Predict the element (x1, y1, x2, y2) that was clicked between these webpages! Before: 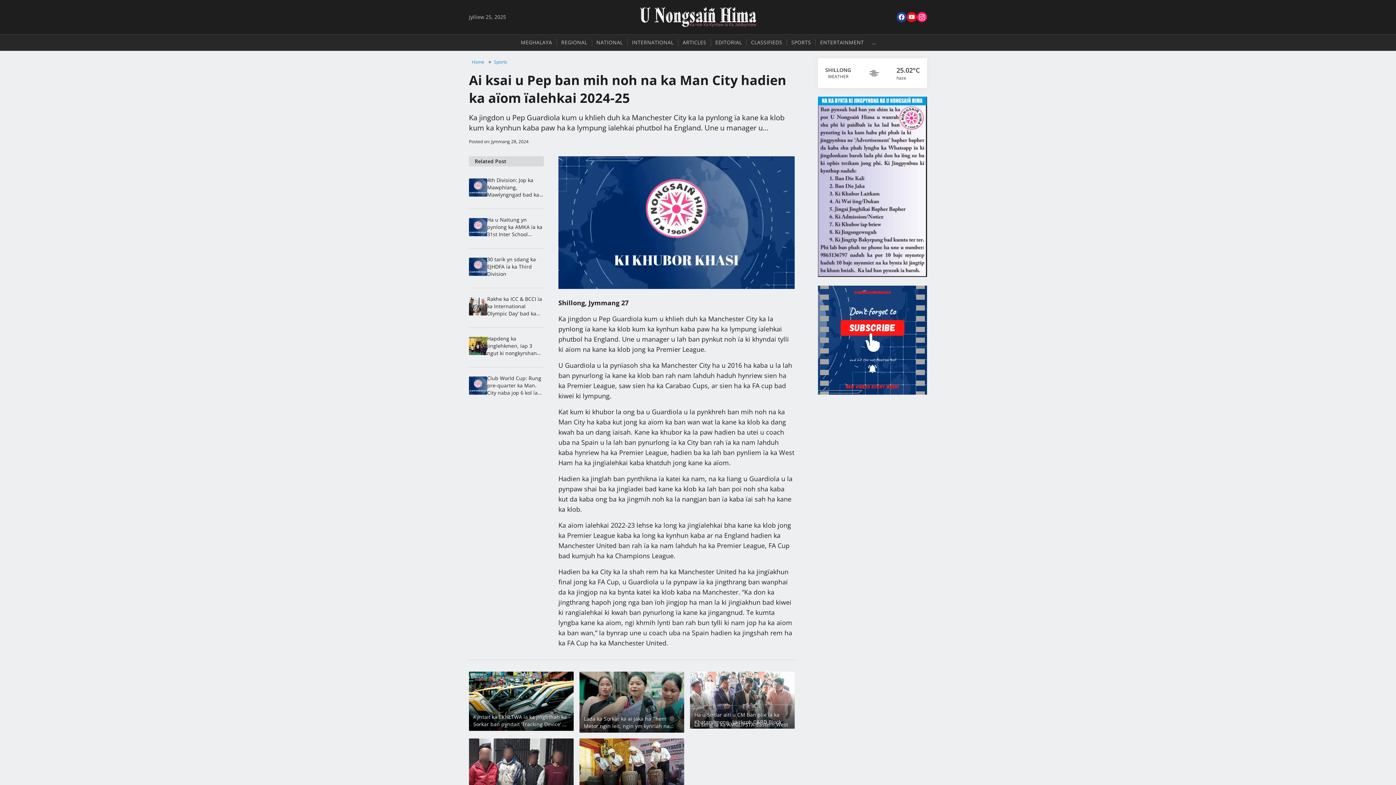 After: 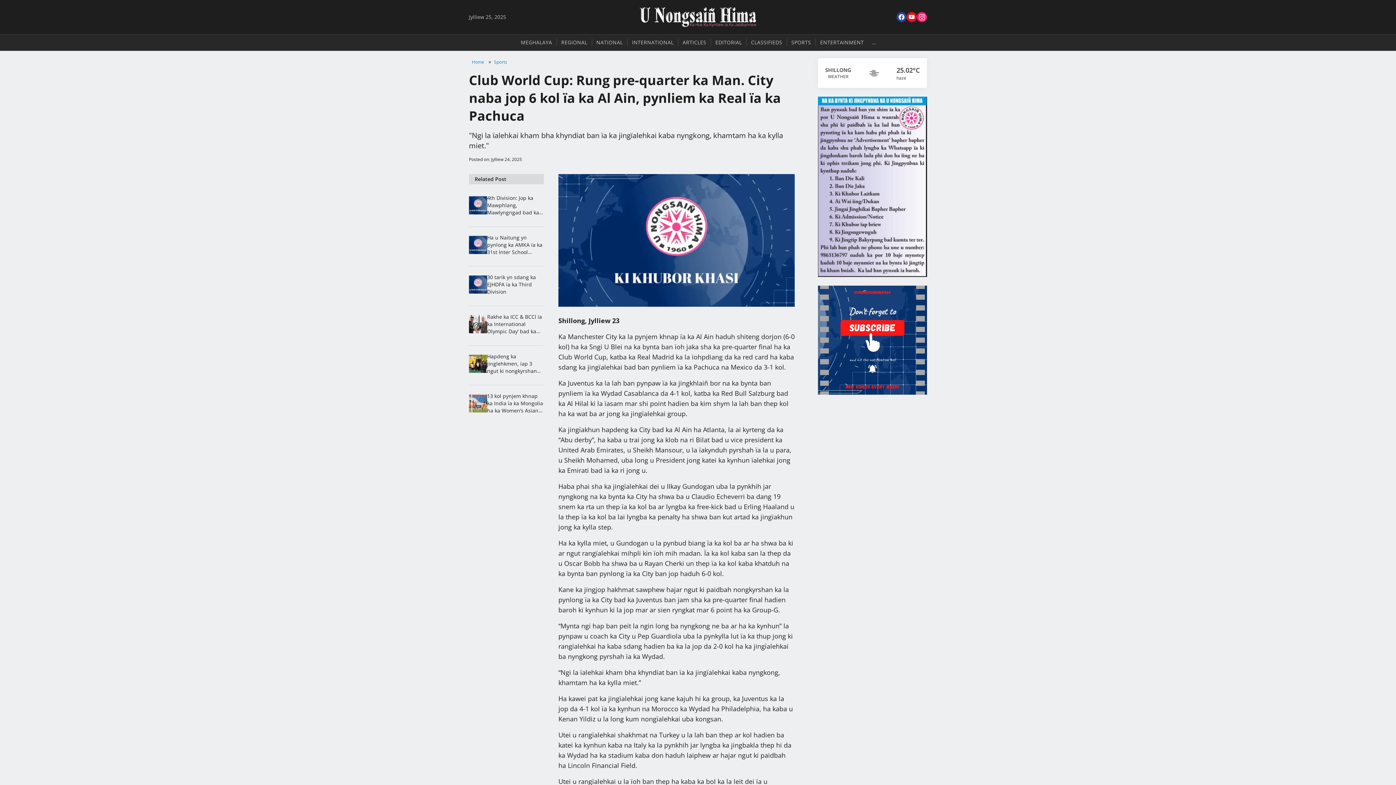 Action: label: Club World Cup: Rung pre-quarter ka Man. City naba jop 6 kol ïa ka Al Ain, pynliem ka Real ïa ka Pachuca bbox: (487, 374, 544, 396)